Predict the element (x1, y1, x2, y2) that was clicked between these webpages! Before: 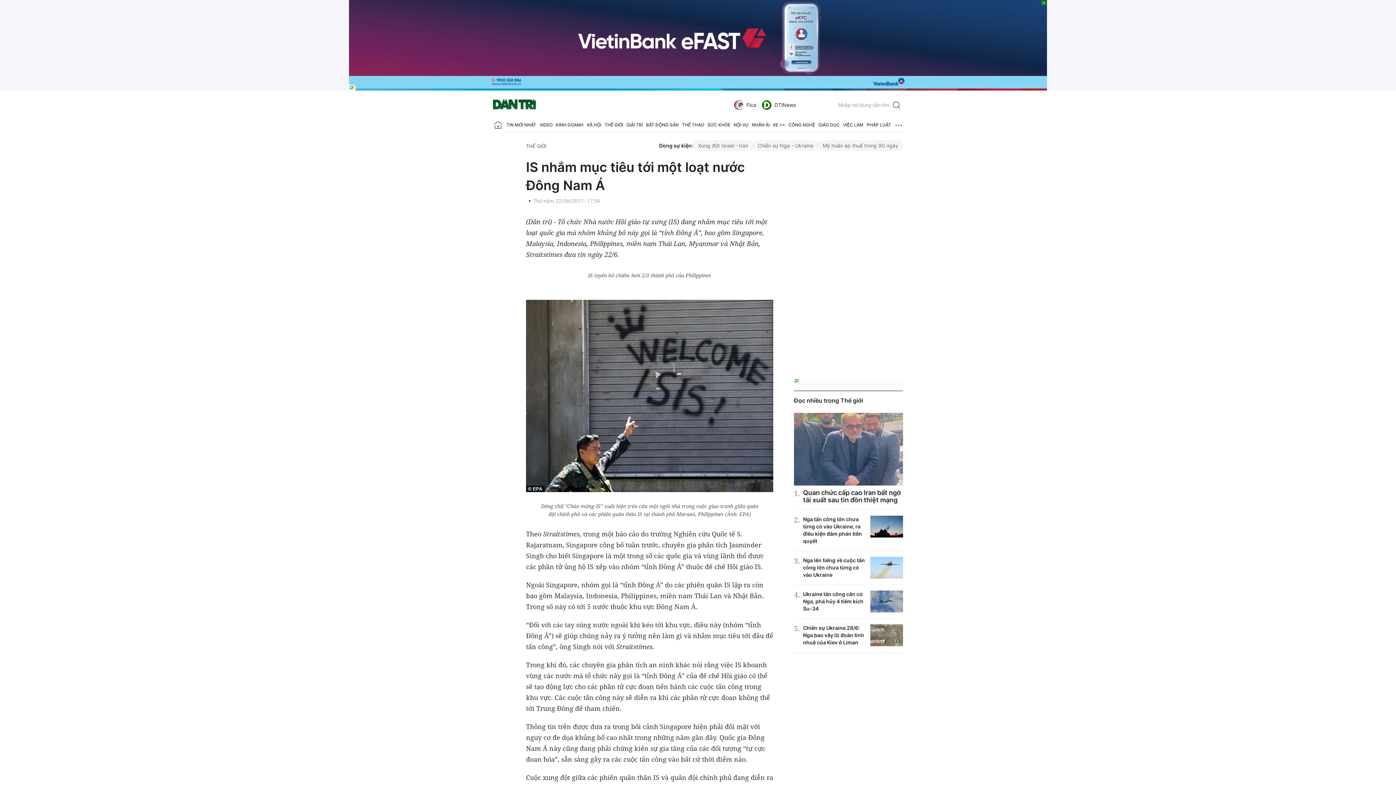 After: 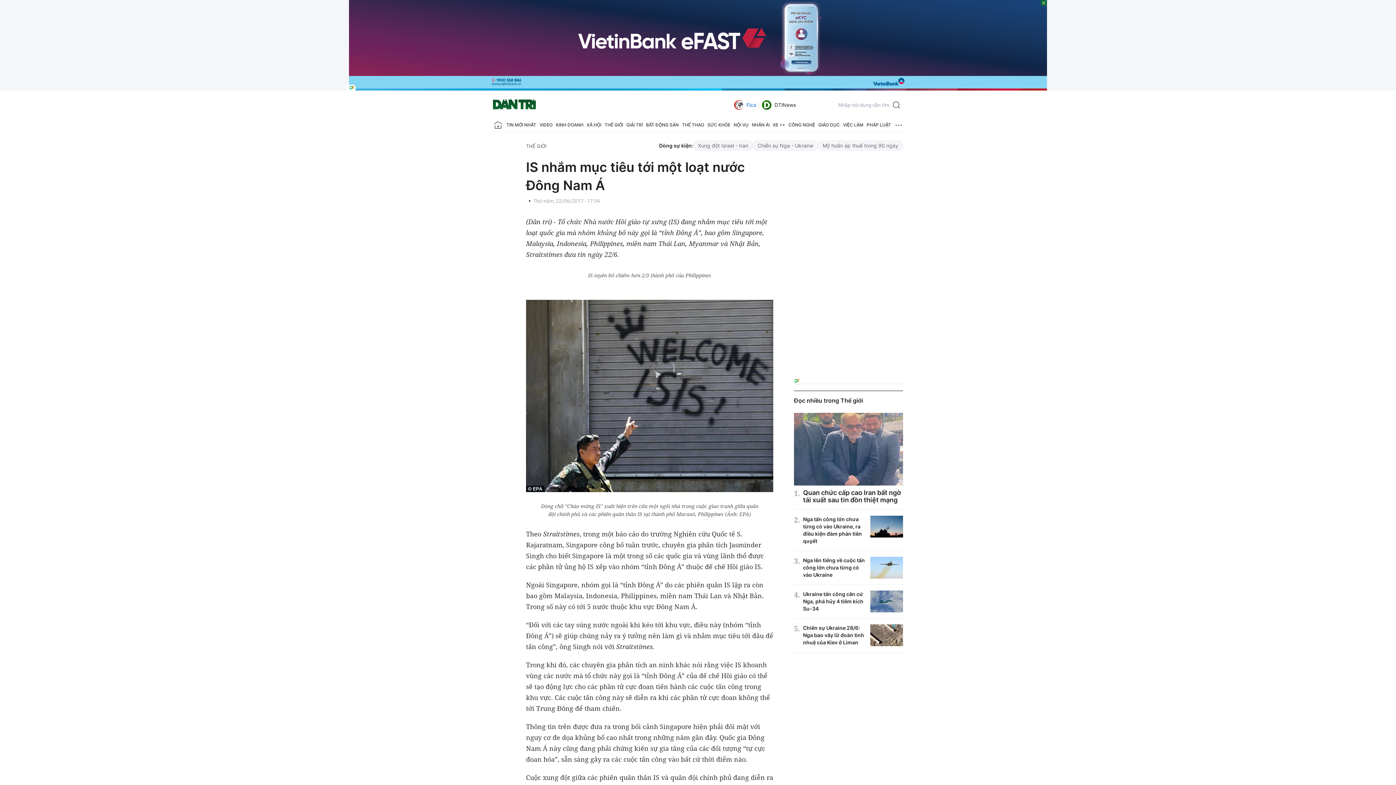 Action: label: Fica bbox: (734, 98, 756, 111)